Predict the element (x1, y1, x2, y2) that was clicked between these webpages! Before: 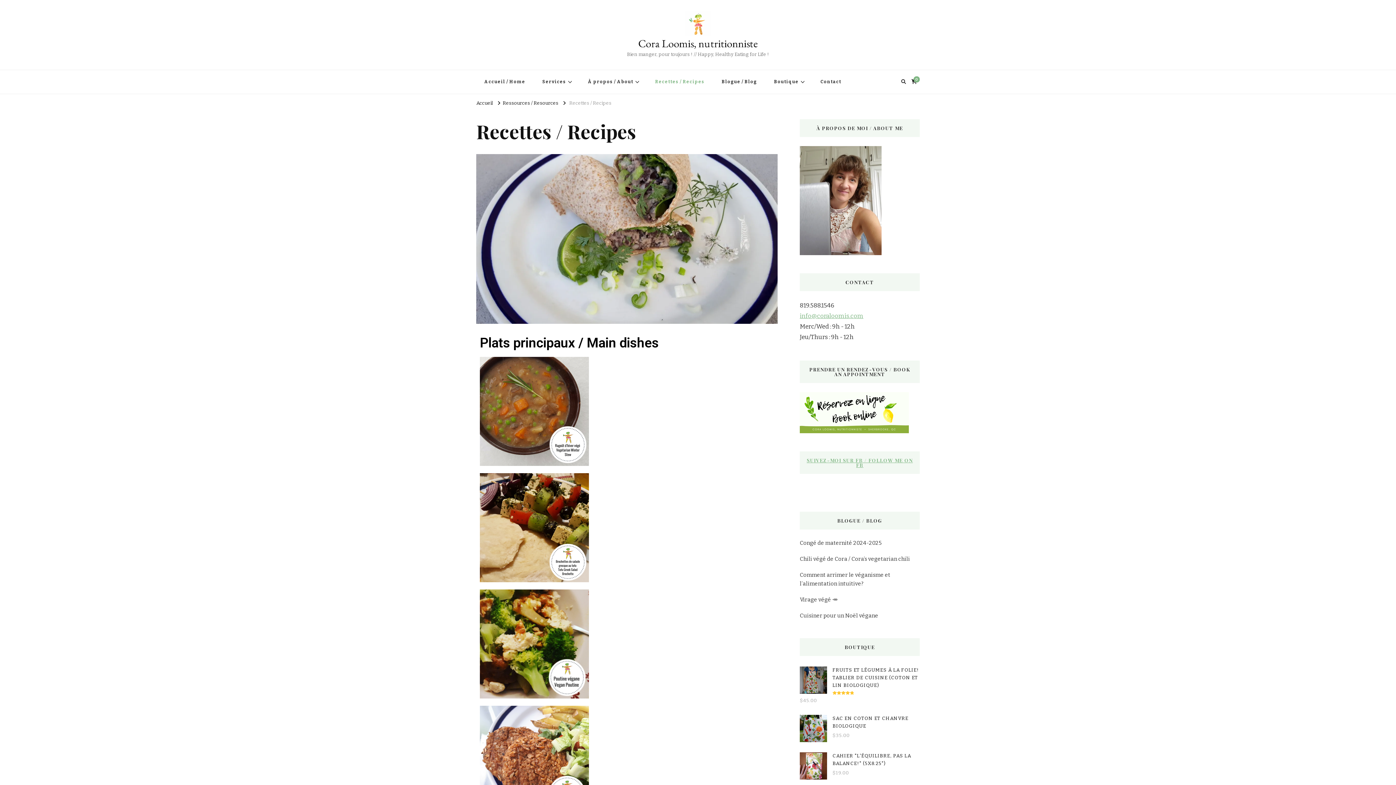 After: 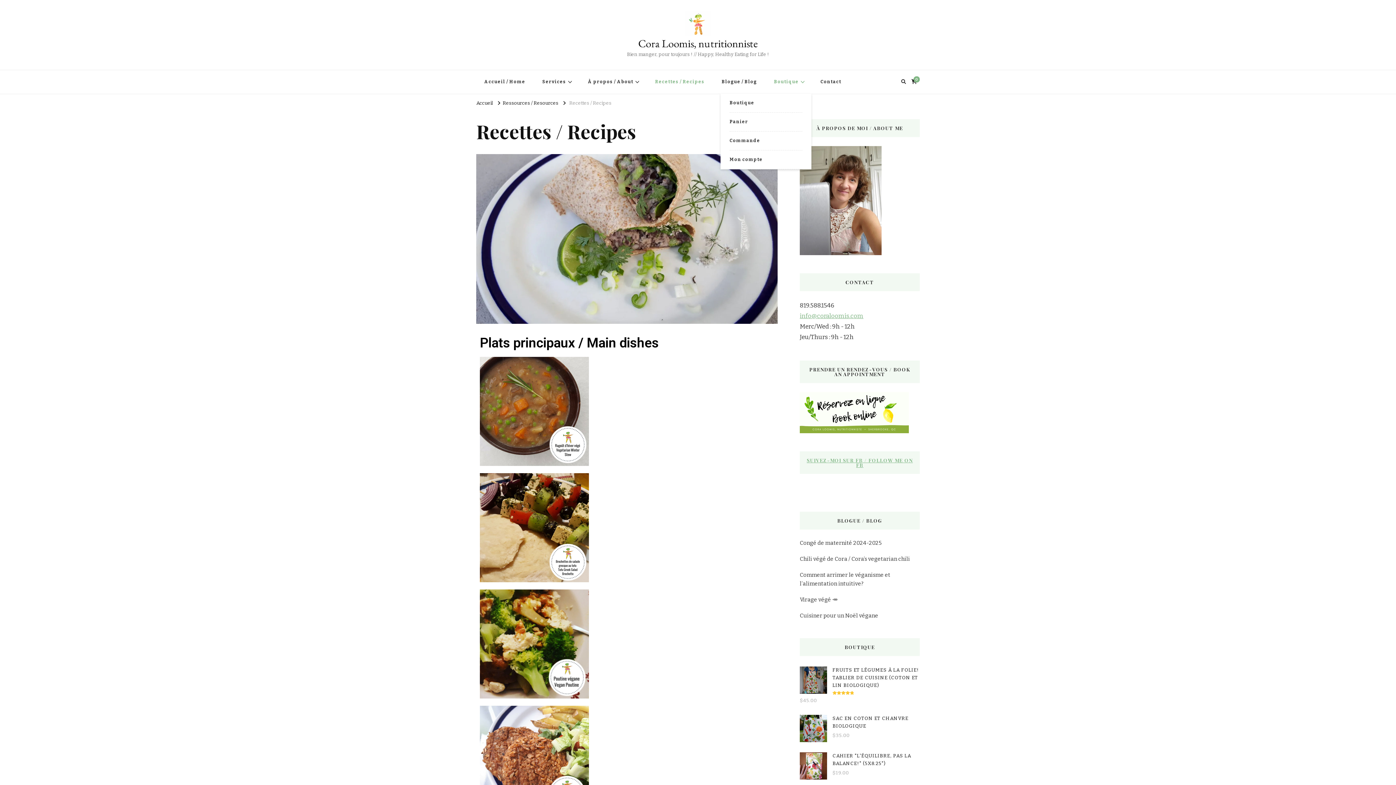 Action: label: Boutique bbox: (766, 70, 811, 93)